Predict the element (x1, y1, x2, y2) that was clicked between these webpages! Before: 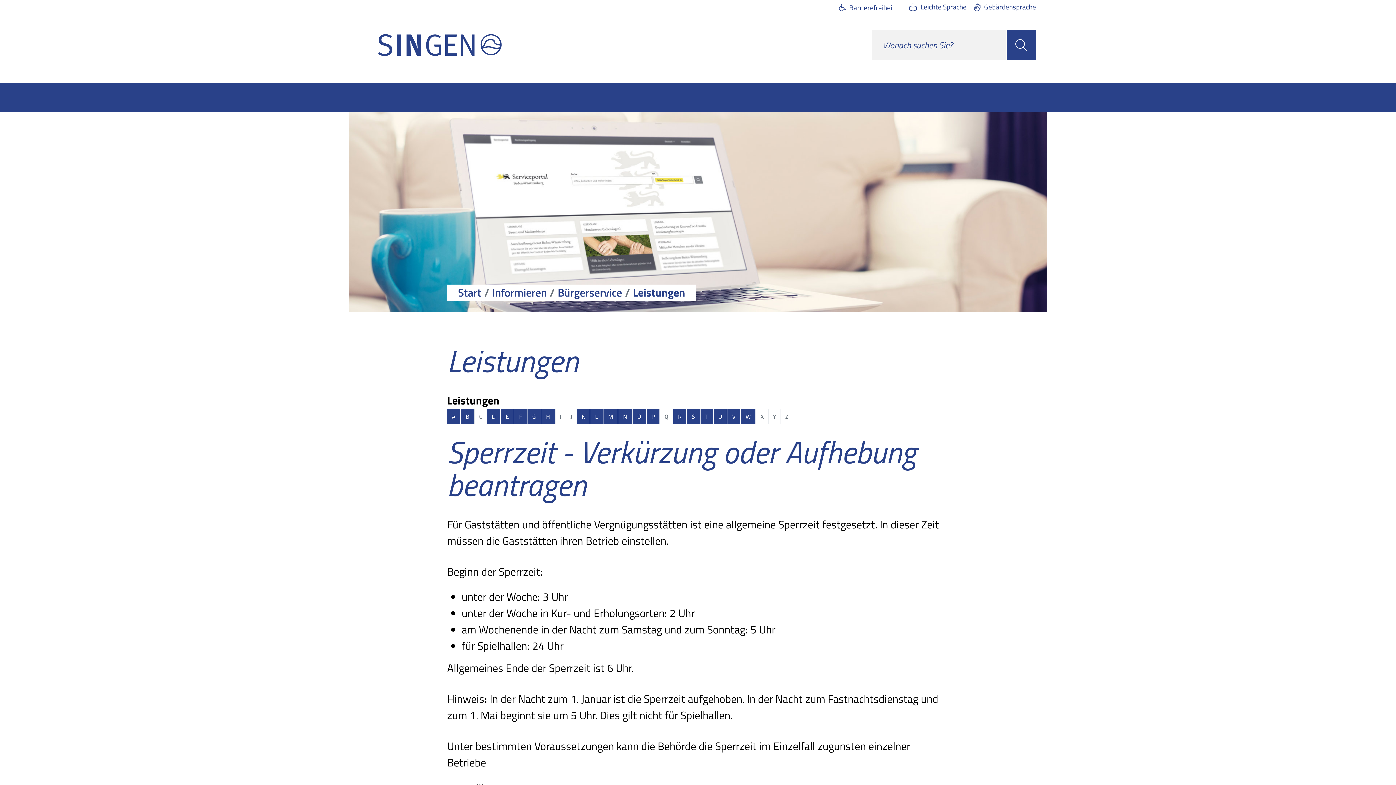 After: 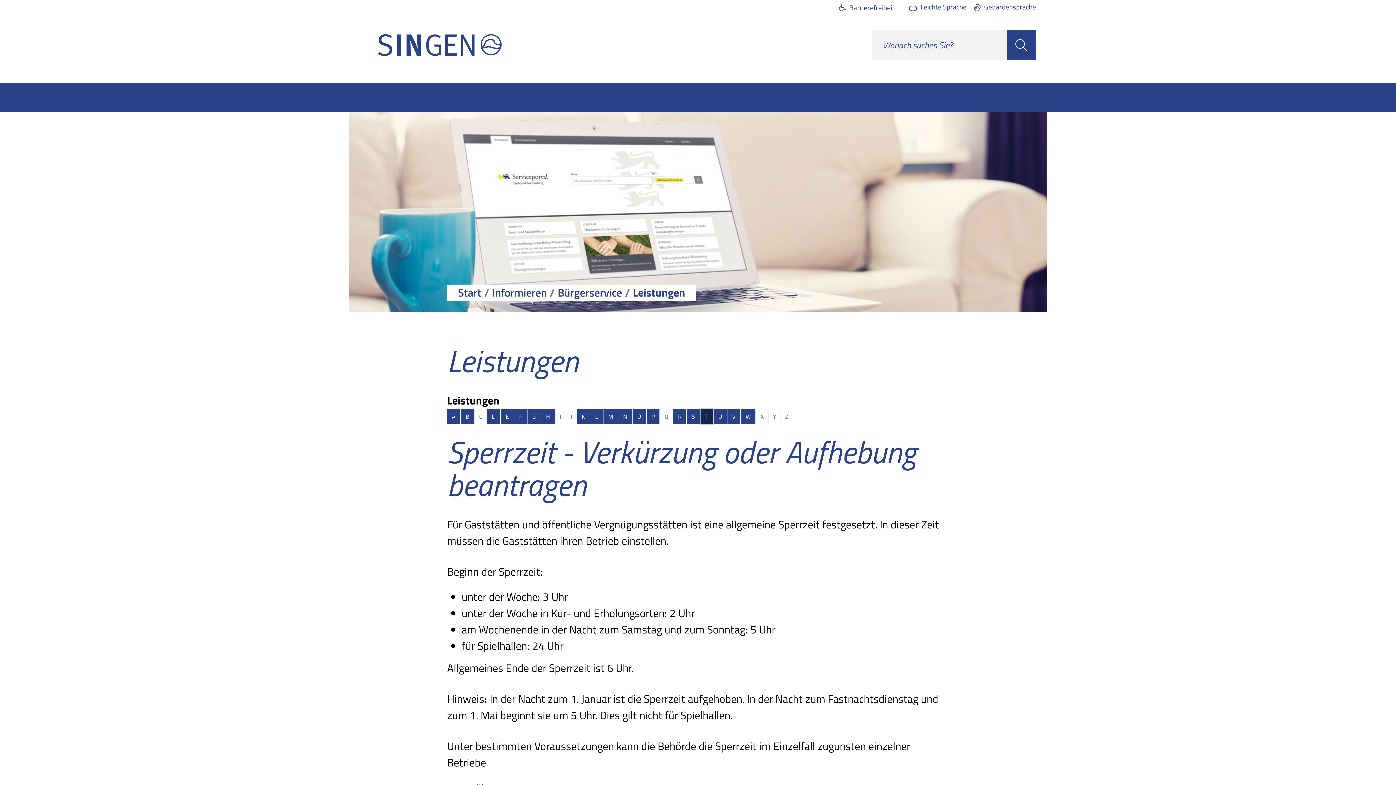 Action: label: Buchstabe T bbox: (700, 409, 713, 424)